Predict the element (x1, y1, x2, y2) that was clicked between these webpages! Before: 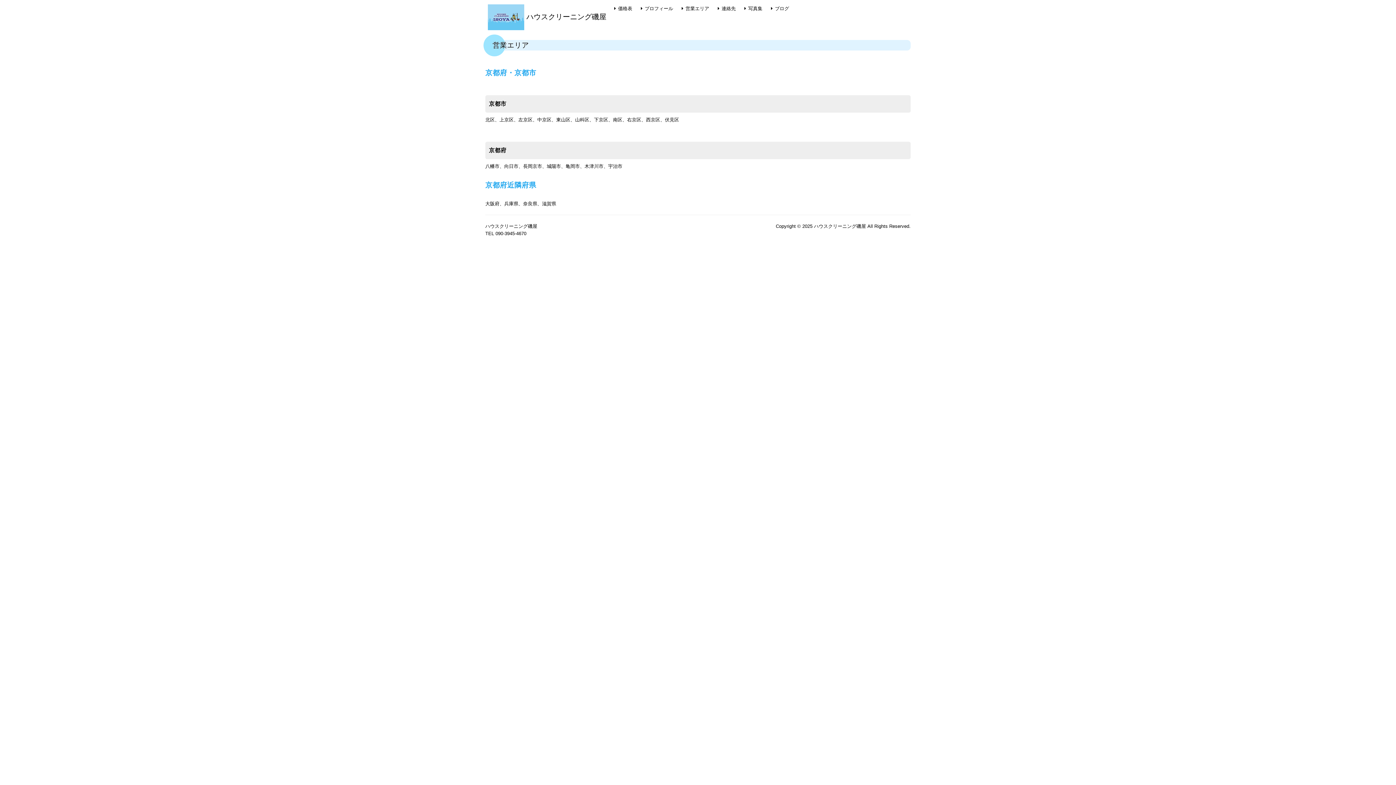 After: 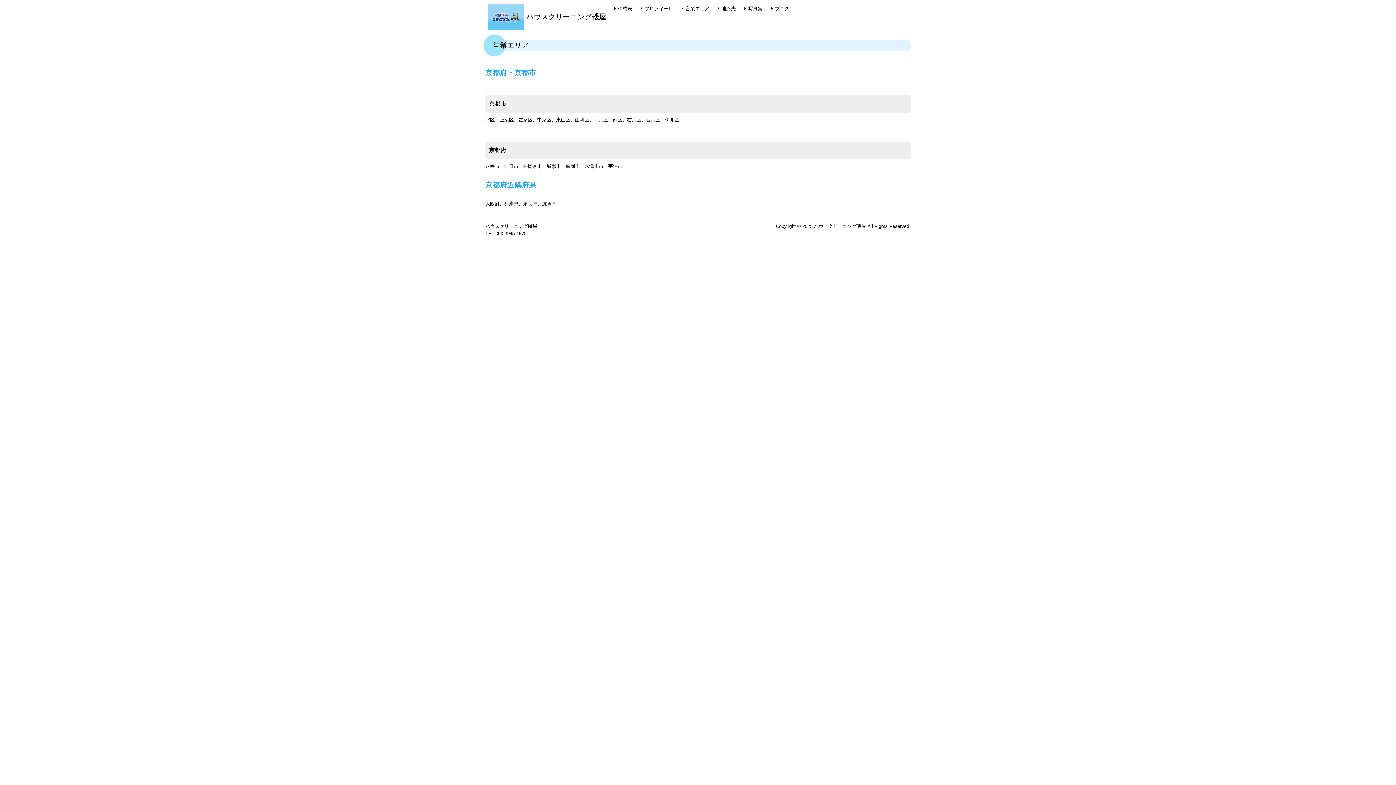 Action: label: 営業エリア bbox: (677, 2, 711, 14)